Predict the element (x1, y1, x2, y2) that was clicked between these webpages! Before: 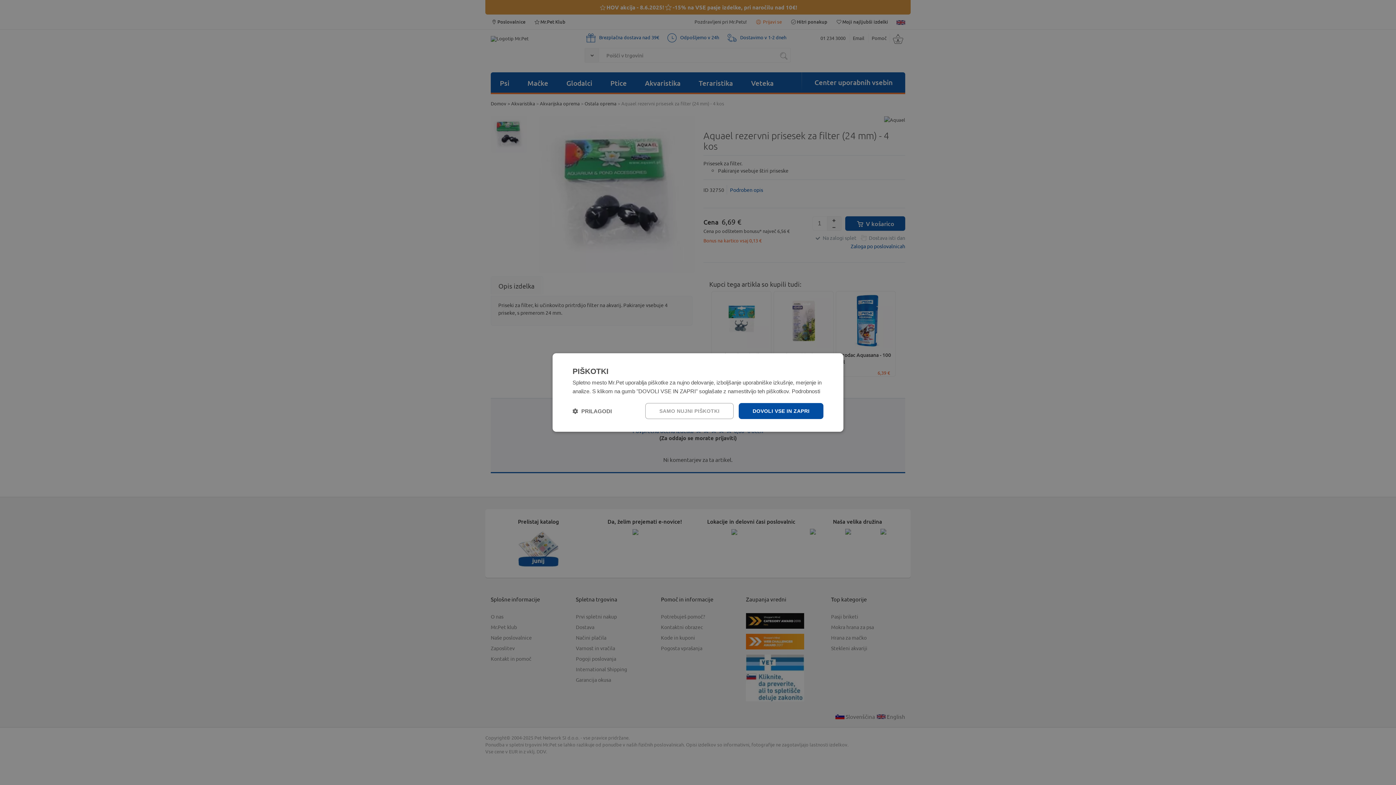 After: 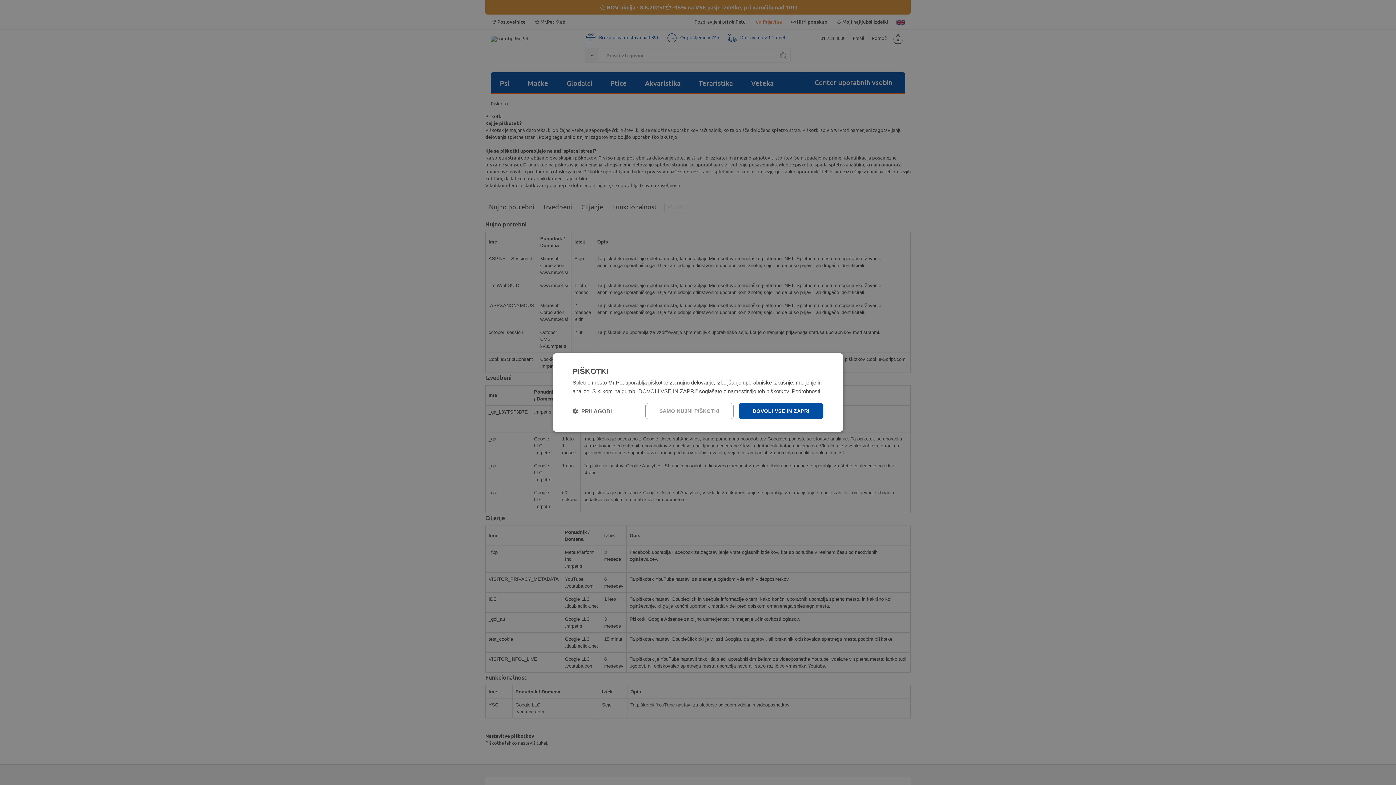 Action: label: Podrobnosti bbox: (792, 388, 820, 394)